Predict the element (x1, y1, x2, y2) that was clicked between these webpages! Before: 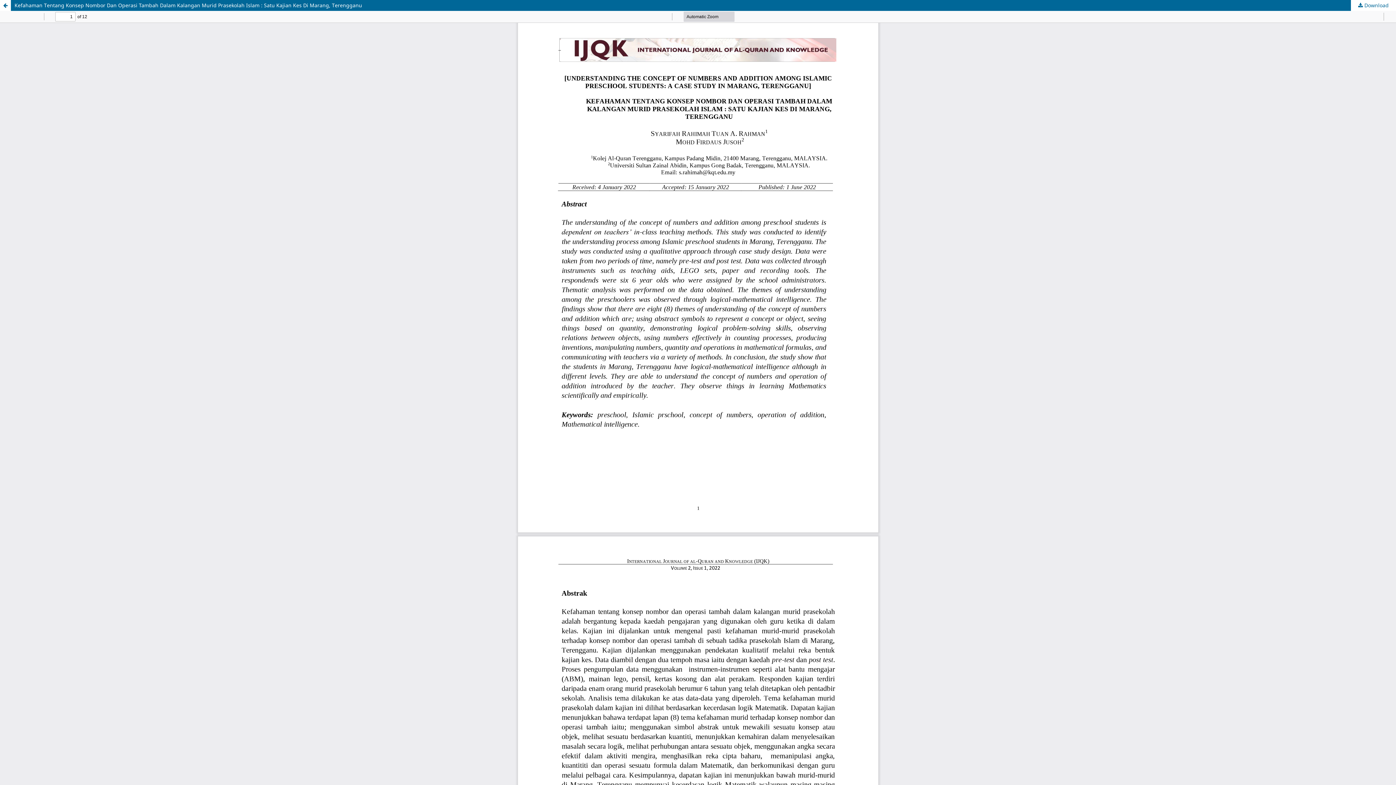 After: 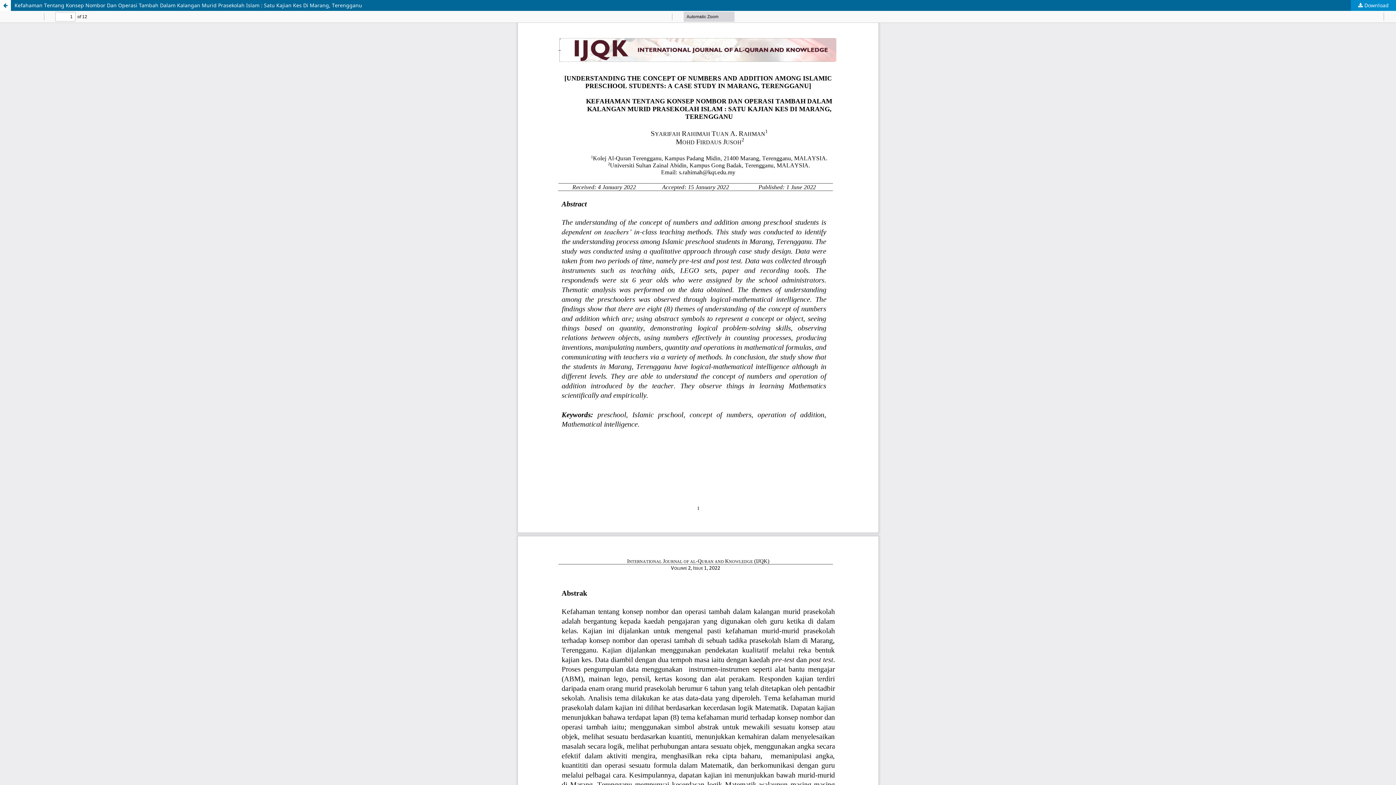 Action: bbox: (1351, 0, 1396, 10) label:  Download